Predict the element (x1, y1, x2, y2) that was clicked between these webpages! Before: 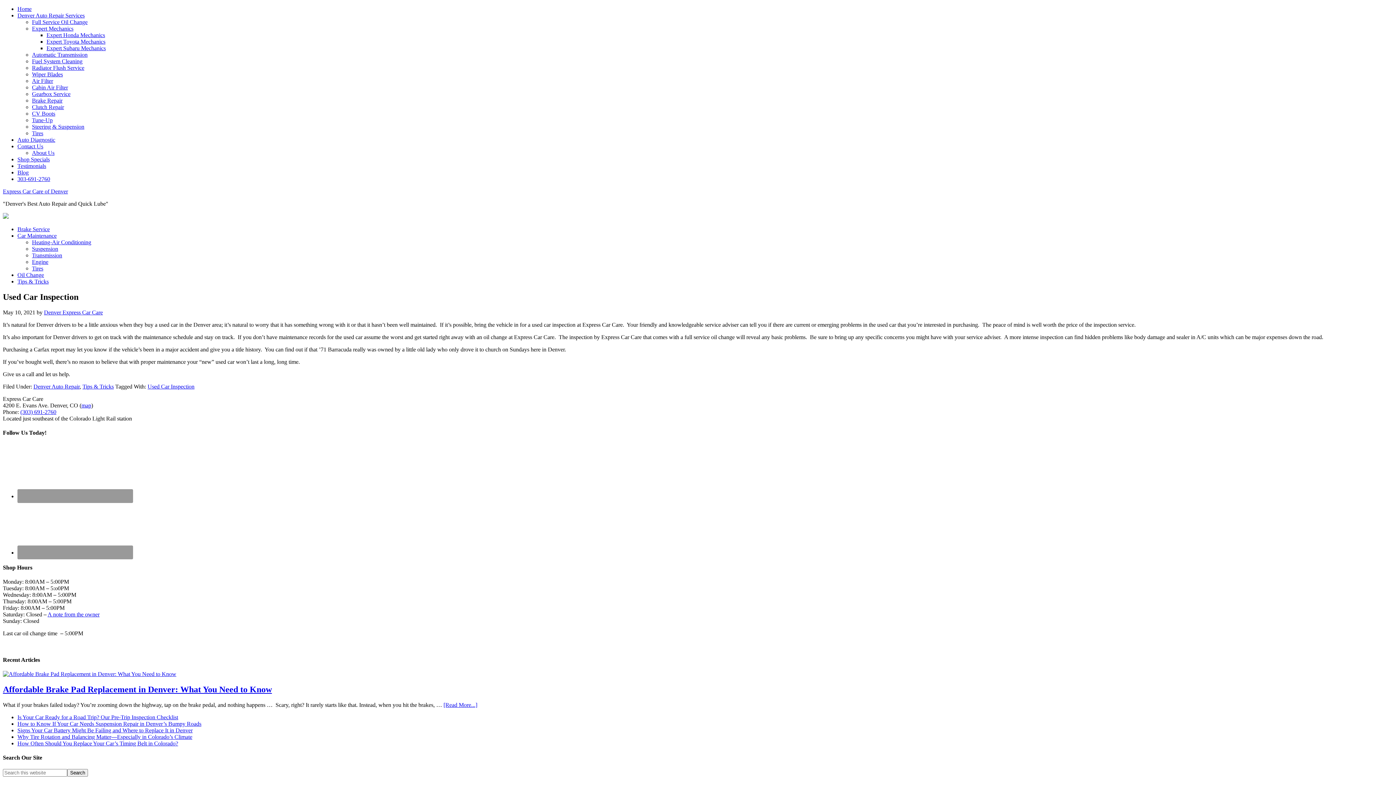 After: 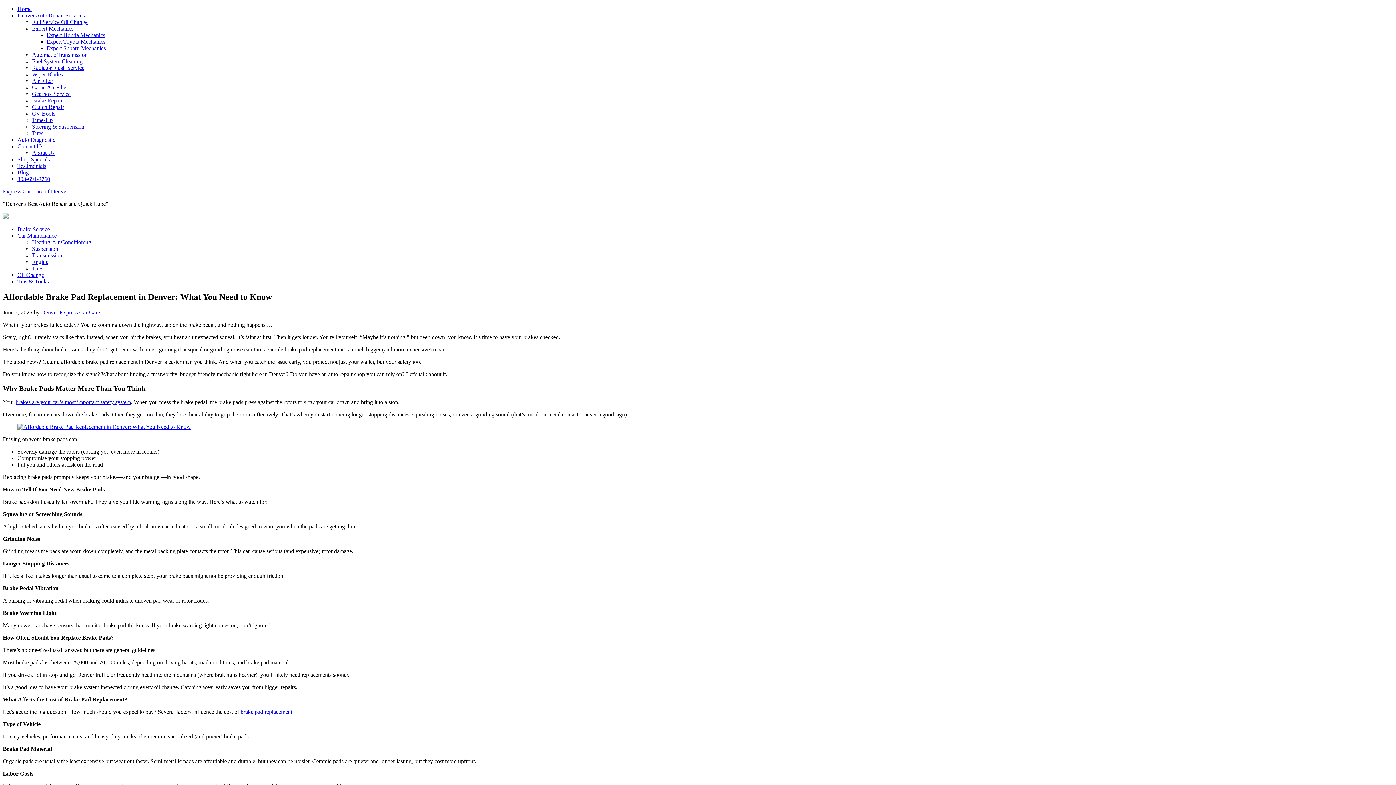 Action: label: [Read More...] bbox: (443, 702, 477, 708)